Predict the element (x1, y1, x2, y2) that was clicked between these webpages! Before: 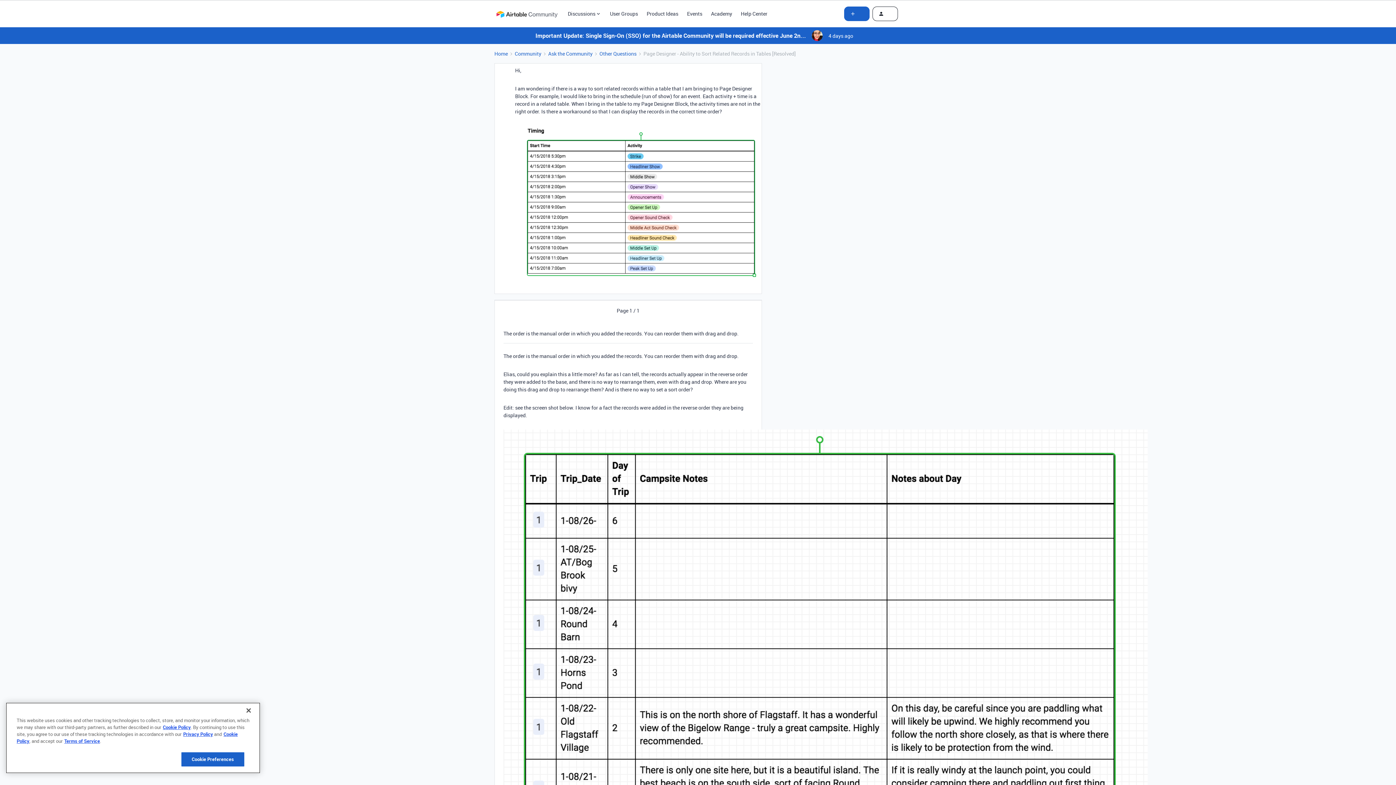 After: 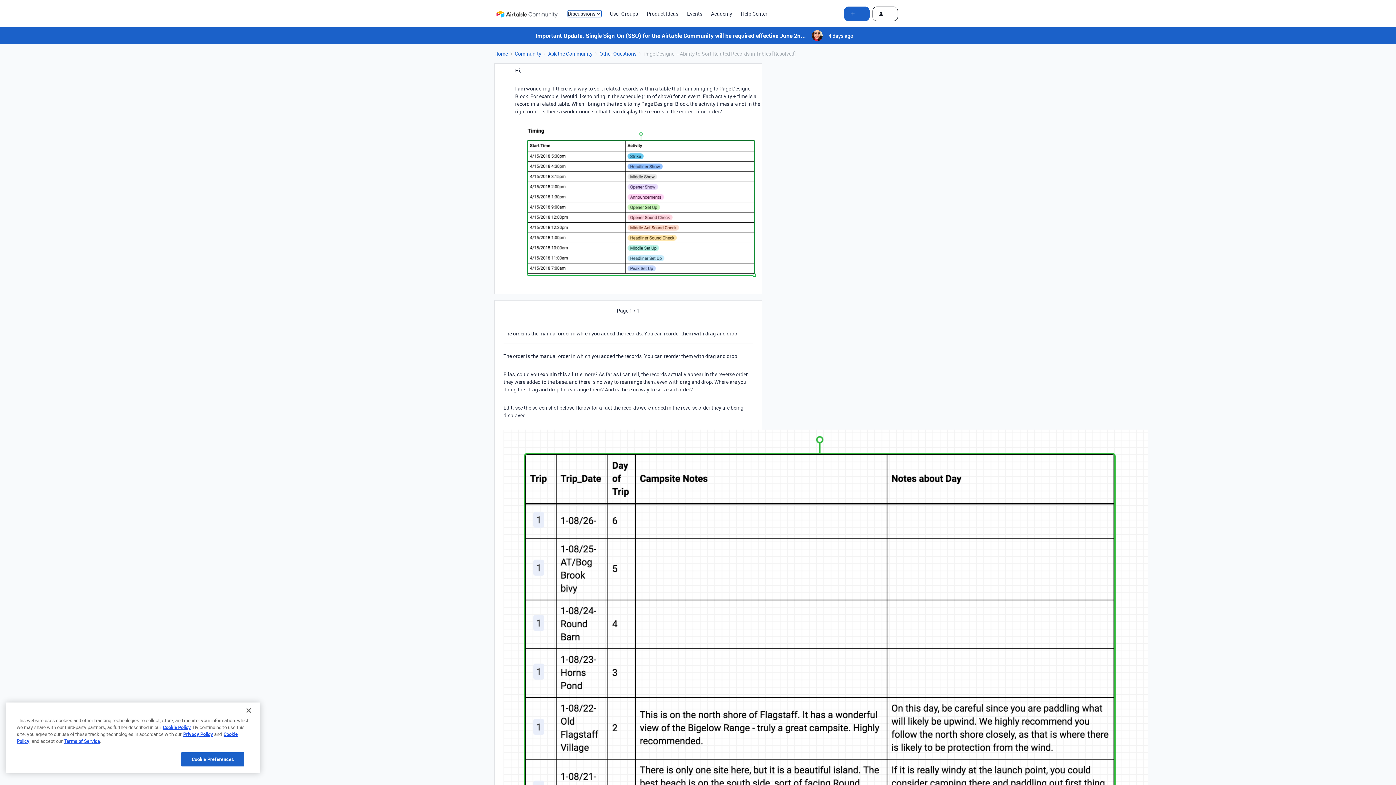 Action: bbox: (567, 10, 601, 17) label: Discussions